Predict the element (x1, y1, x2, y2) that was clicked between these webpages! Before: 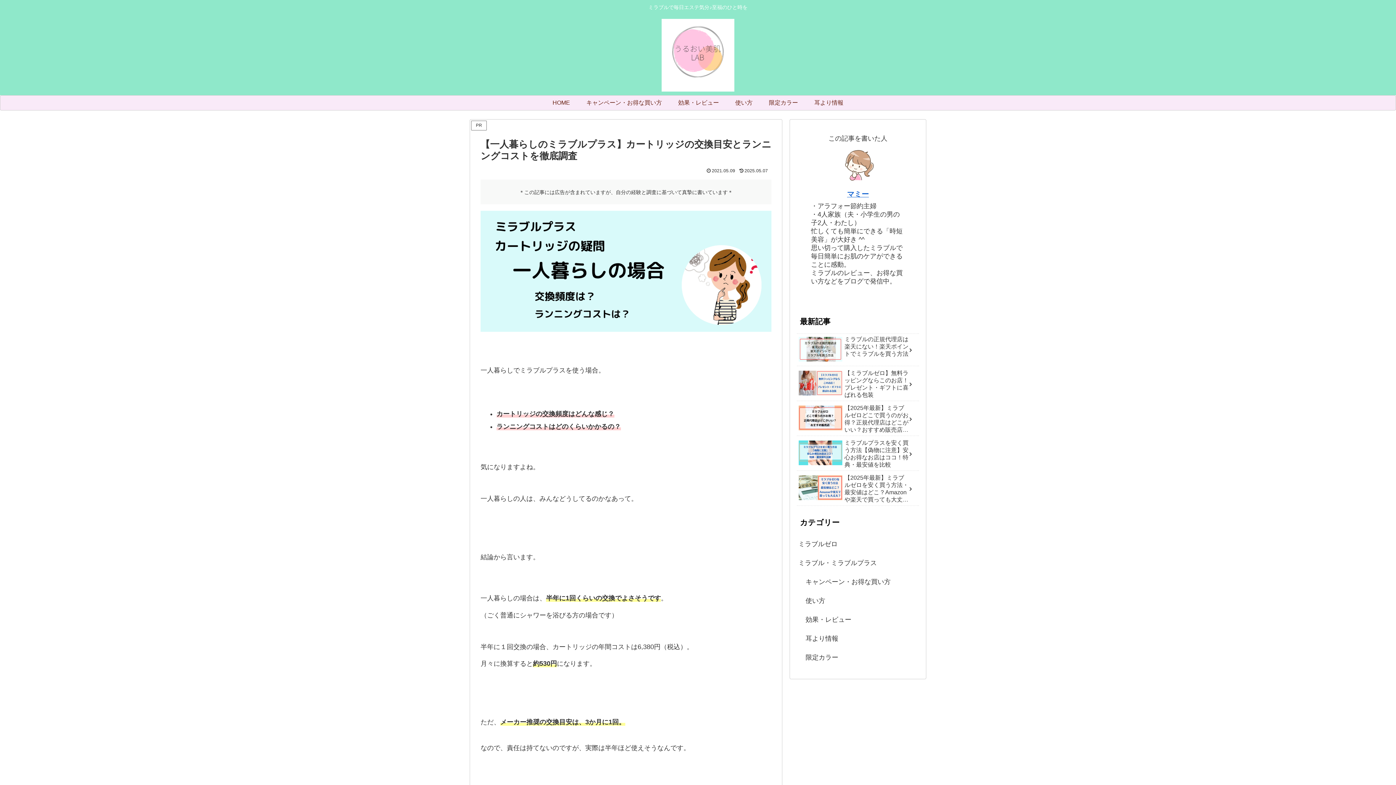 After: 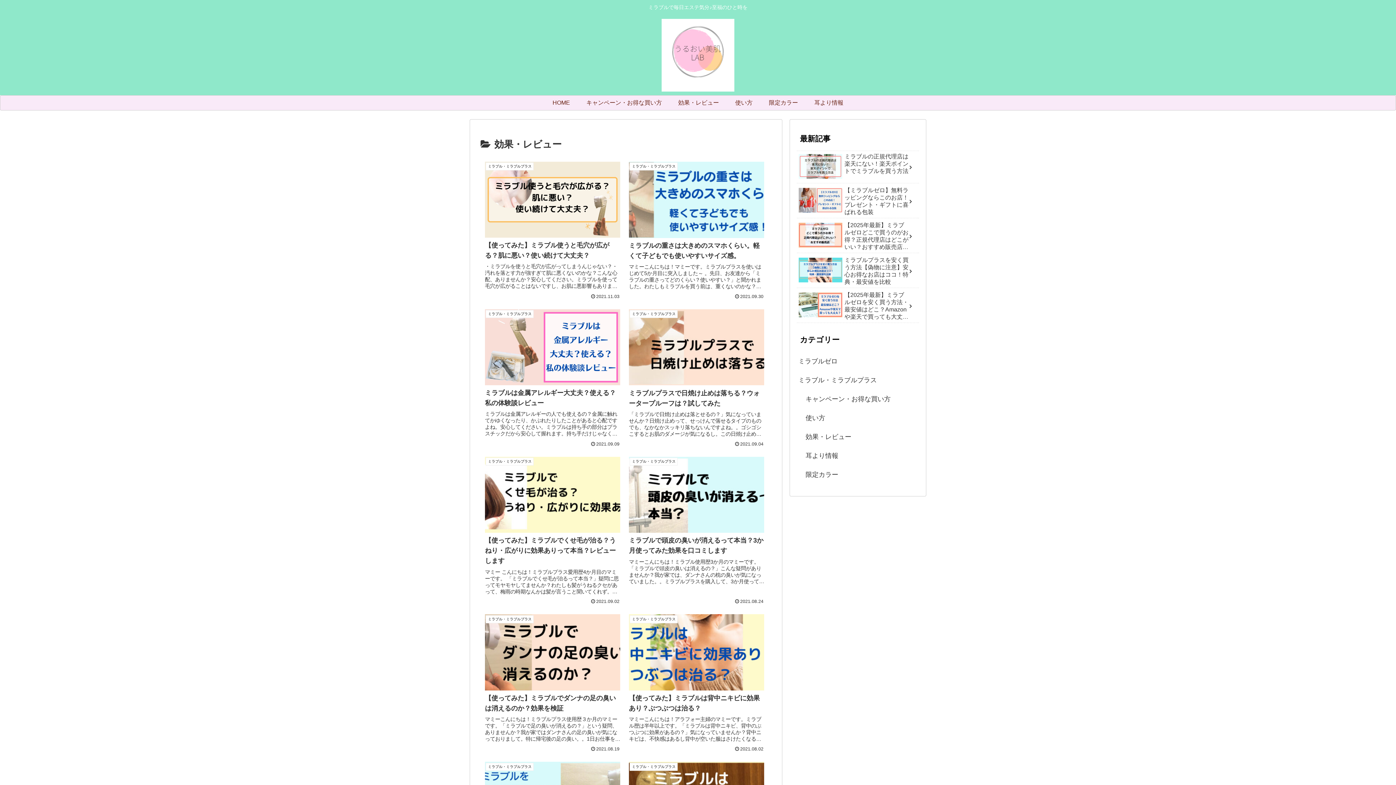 Action: label: 効果・レビュー bbox: (670, 95, 727, 110)